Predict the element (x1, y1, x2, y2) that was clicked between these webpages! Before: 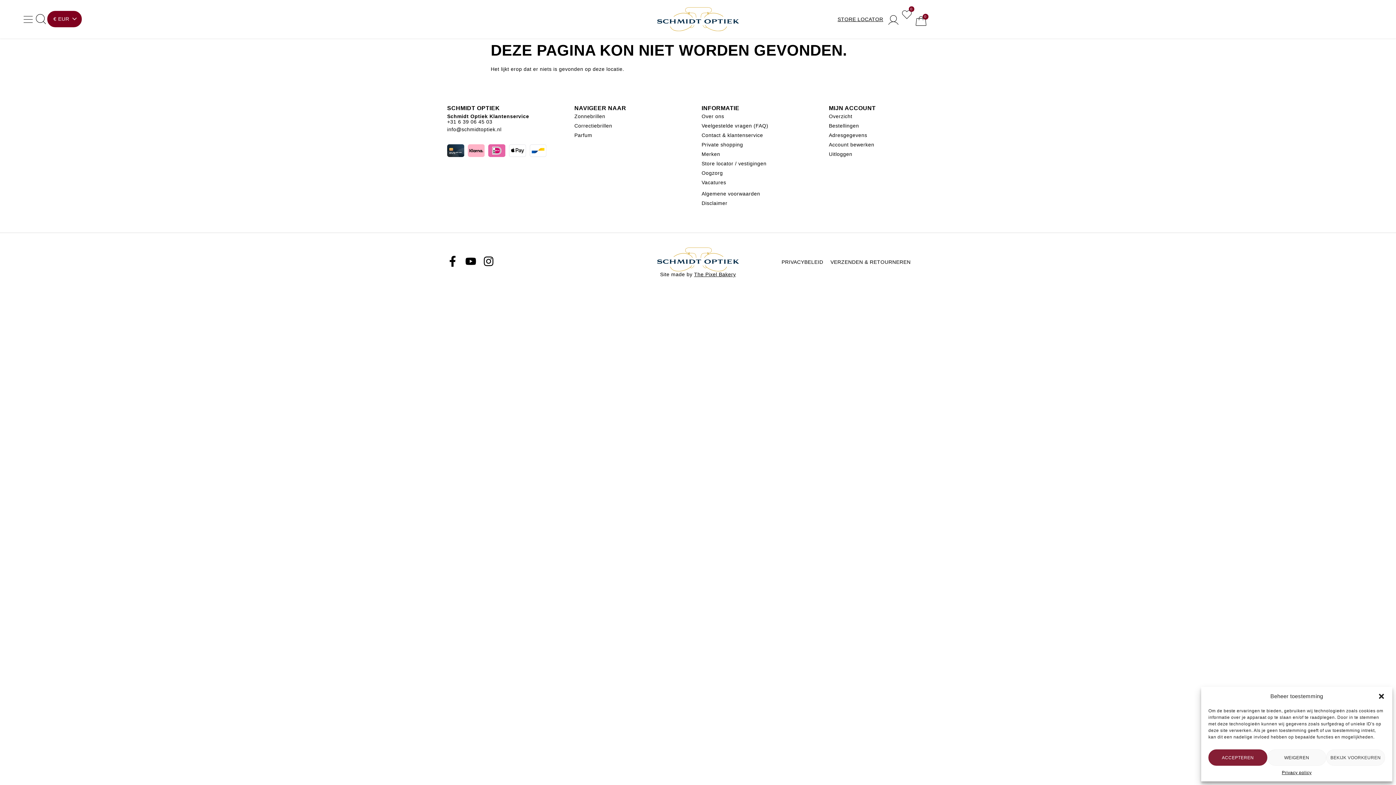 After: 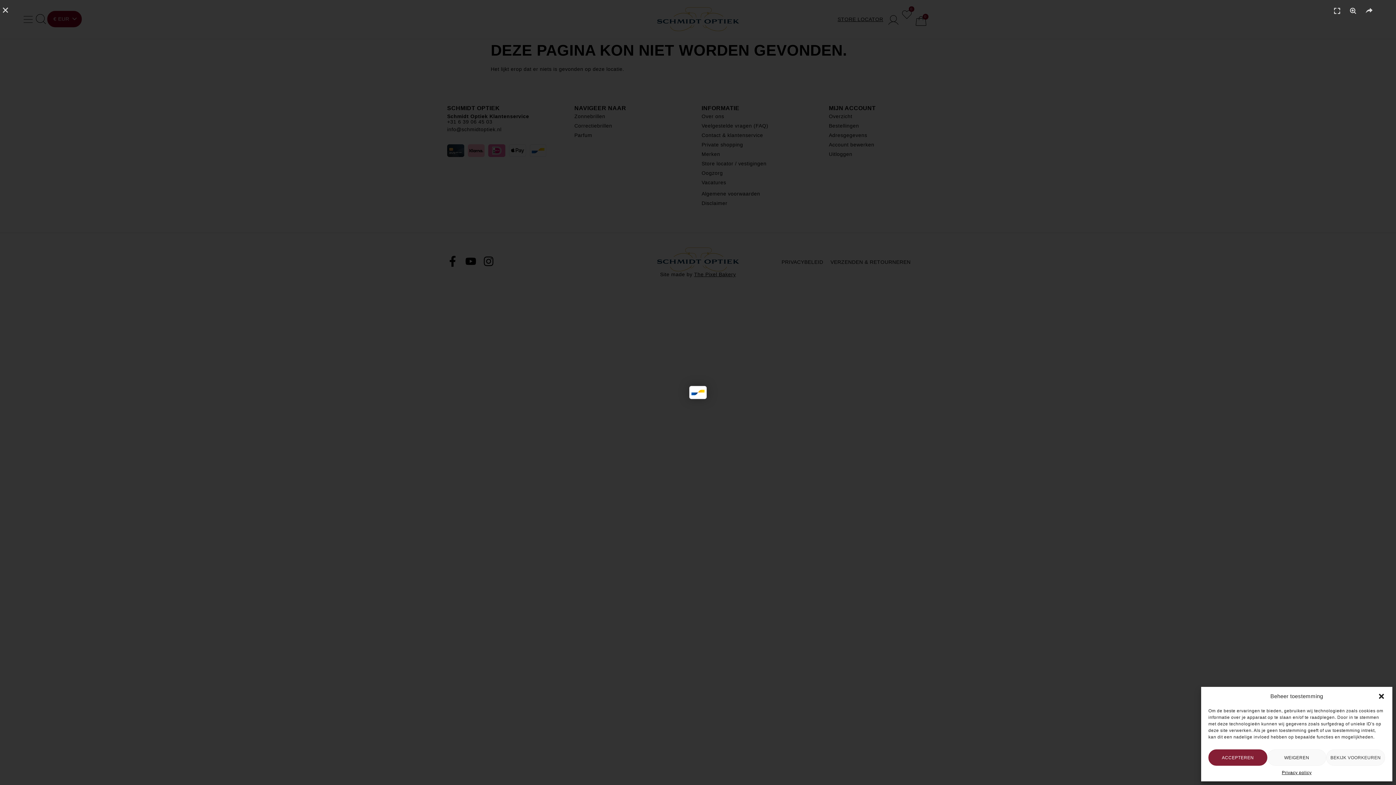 Action: bbox: (529, 144, 546, 157)